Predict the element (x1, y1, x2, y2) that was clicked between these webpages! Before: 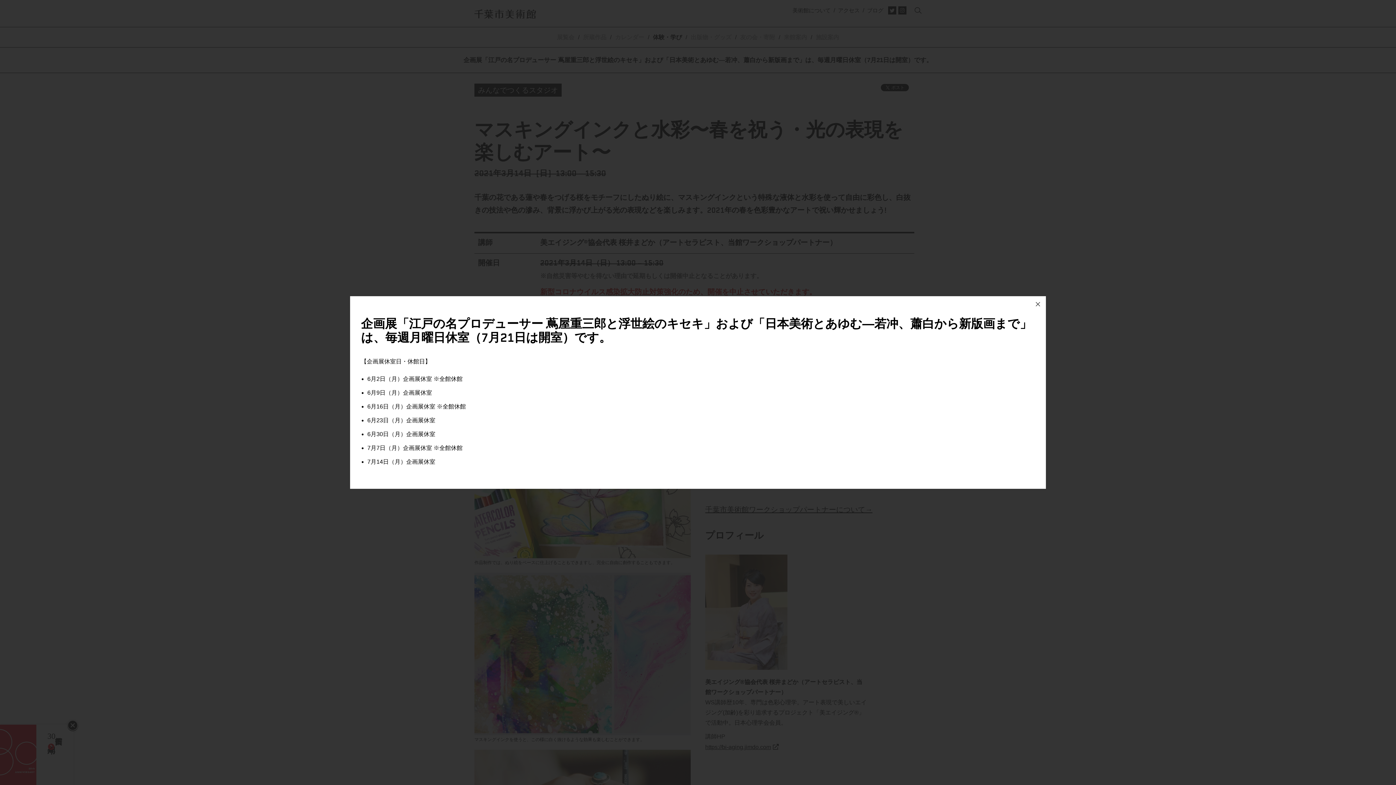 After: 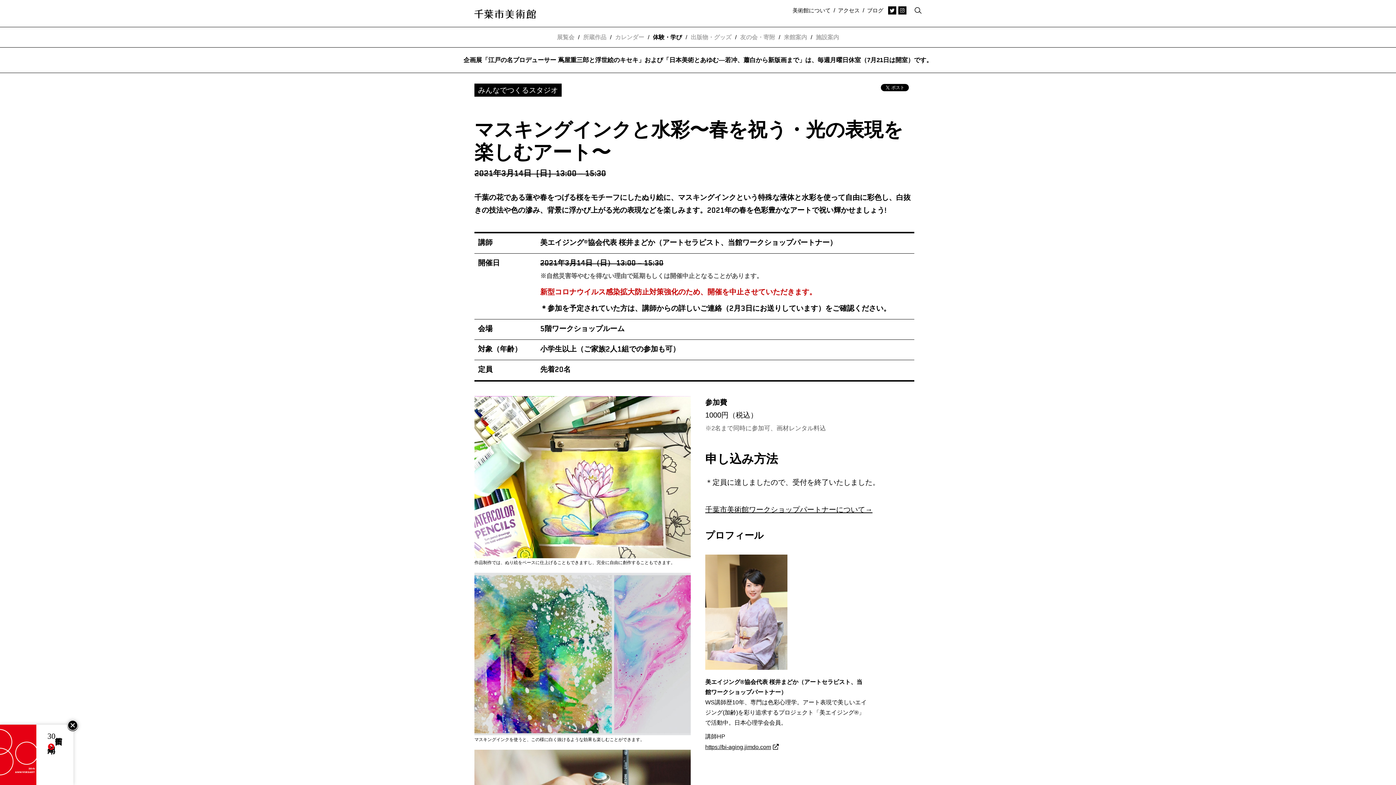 Action: bbox: (1030, 296, 1046, 312)